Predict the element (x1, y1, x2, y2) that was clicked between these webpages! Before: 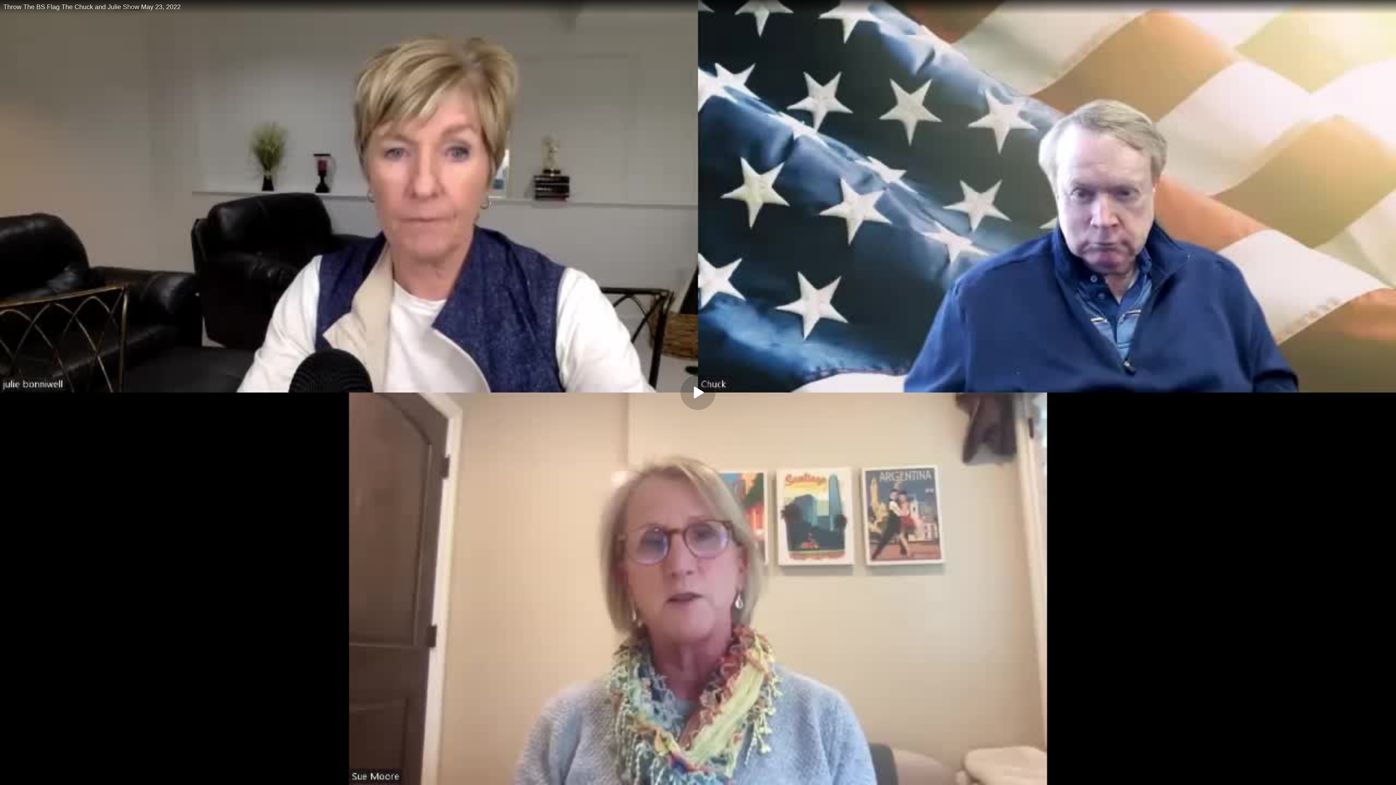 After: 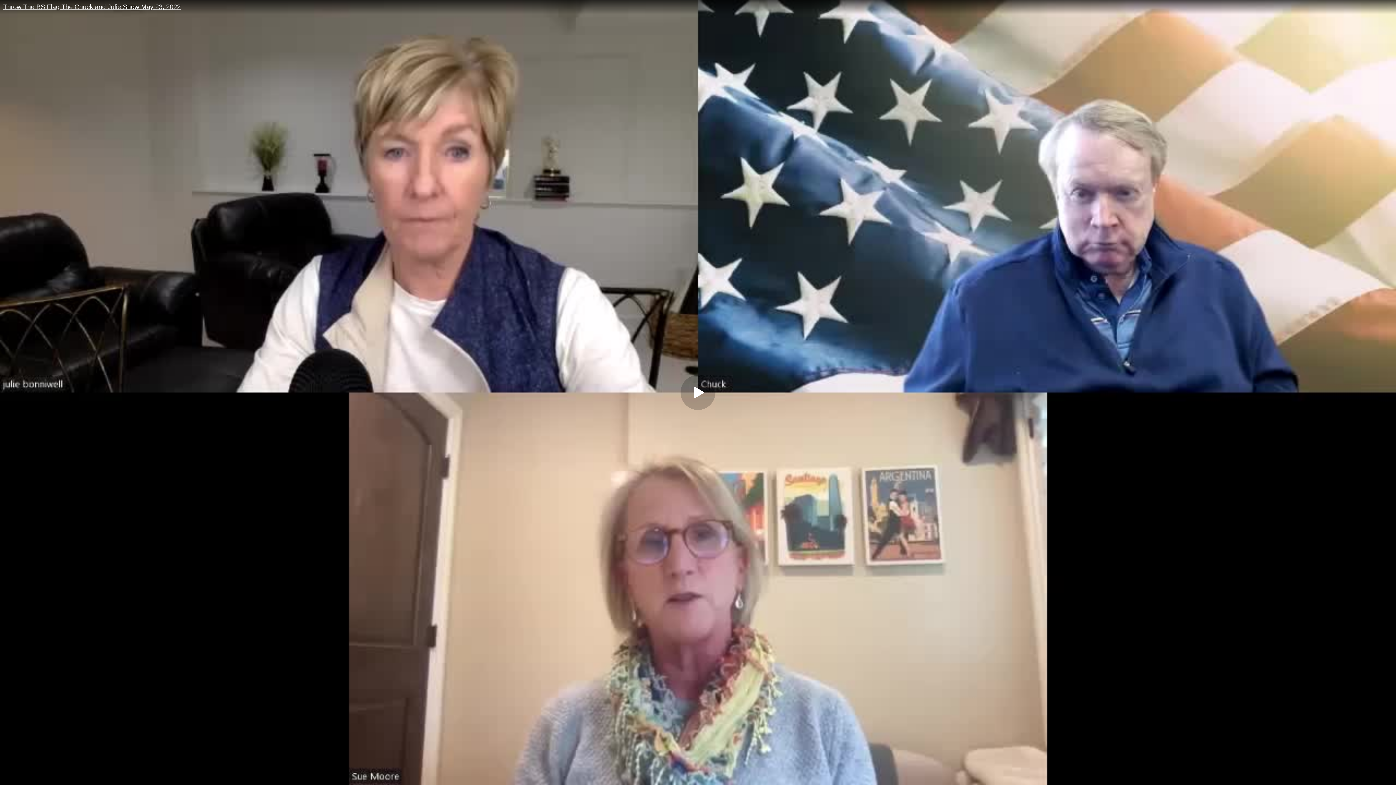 Action: label: Throw The BS Flag The Chuck and Julie Show May 23, 2022 bbox: (0, 0, 1396, 14)